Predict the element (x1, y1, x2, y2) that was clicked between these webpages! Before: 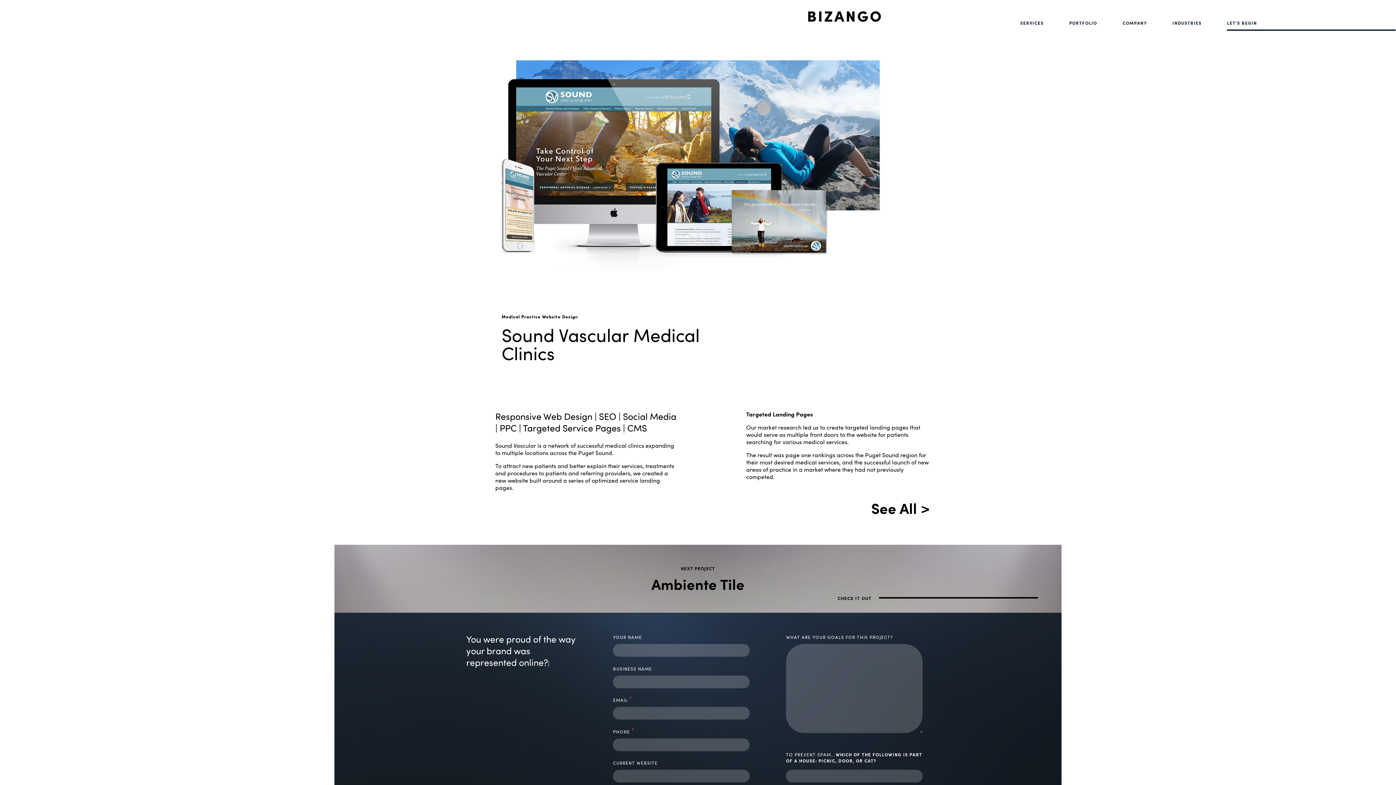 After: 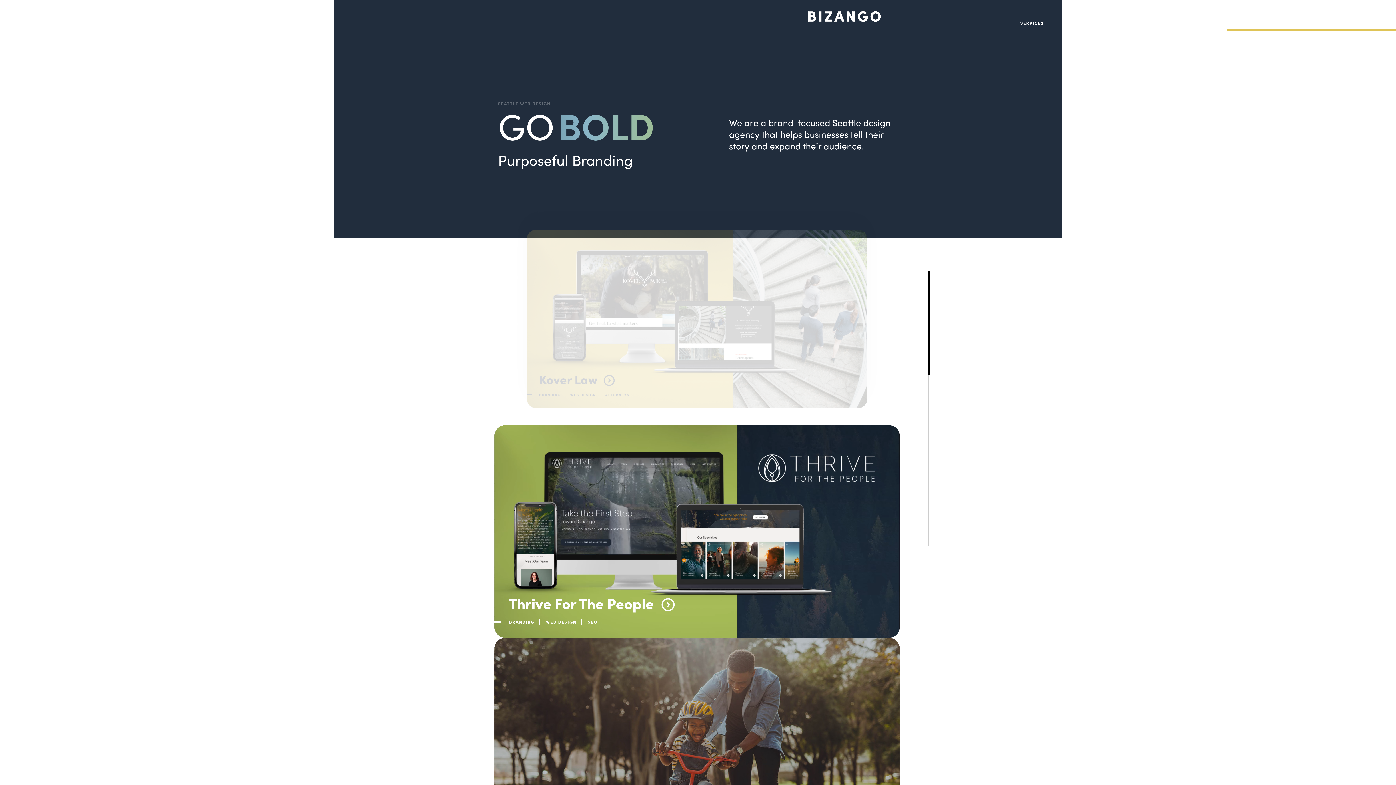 Action: bbox: (808, 0, 880, 32)